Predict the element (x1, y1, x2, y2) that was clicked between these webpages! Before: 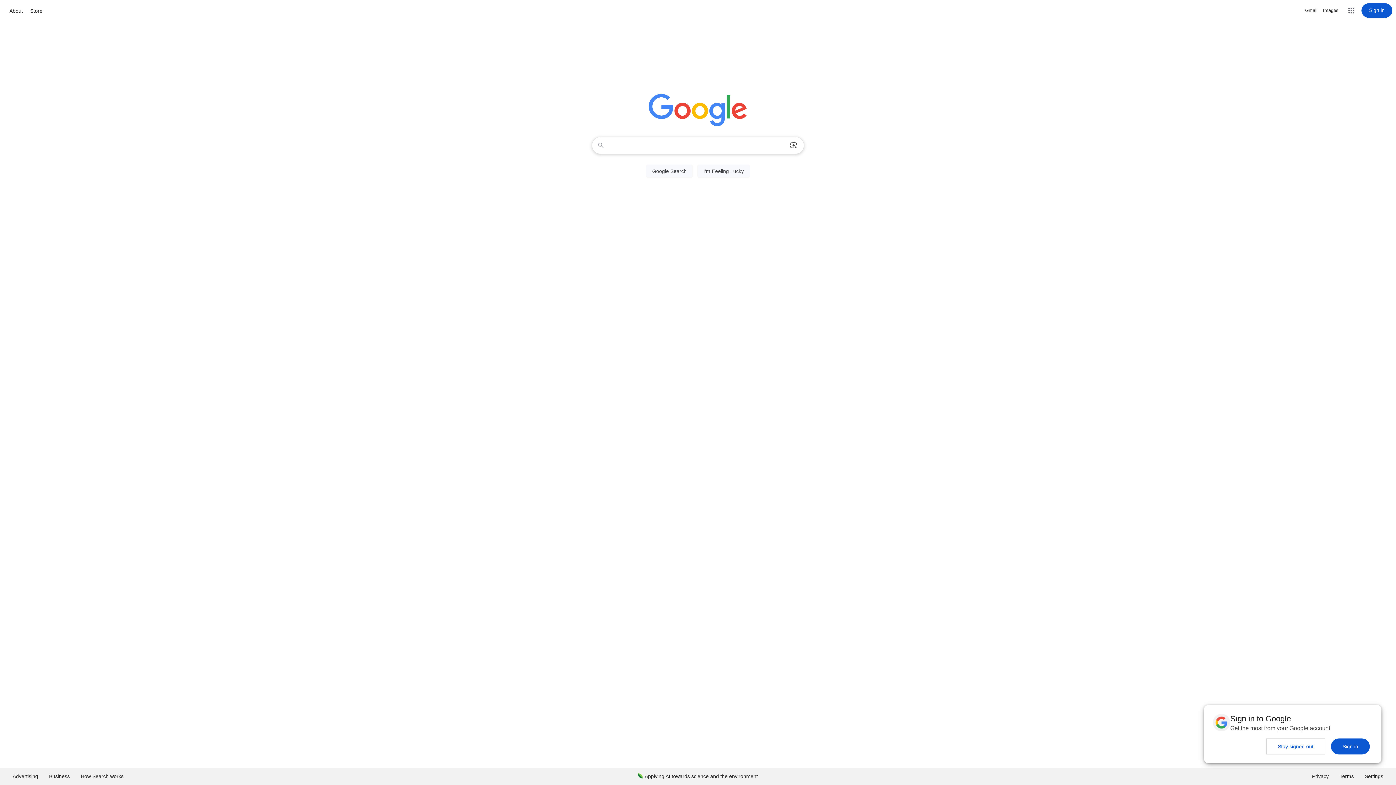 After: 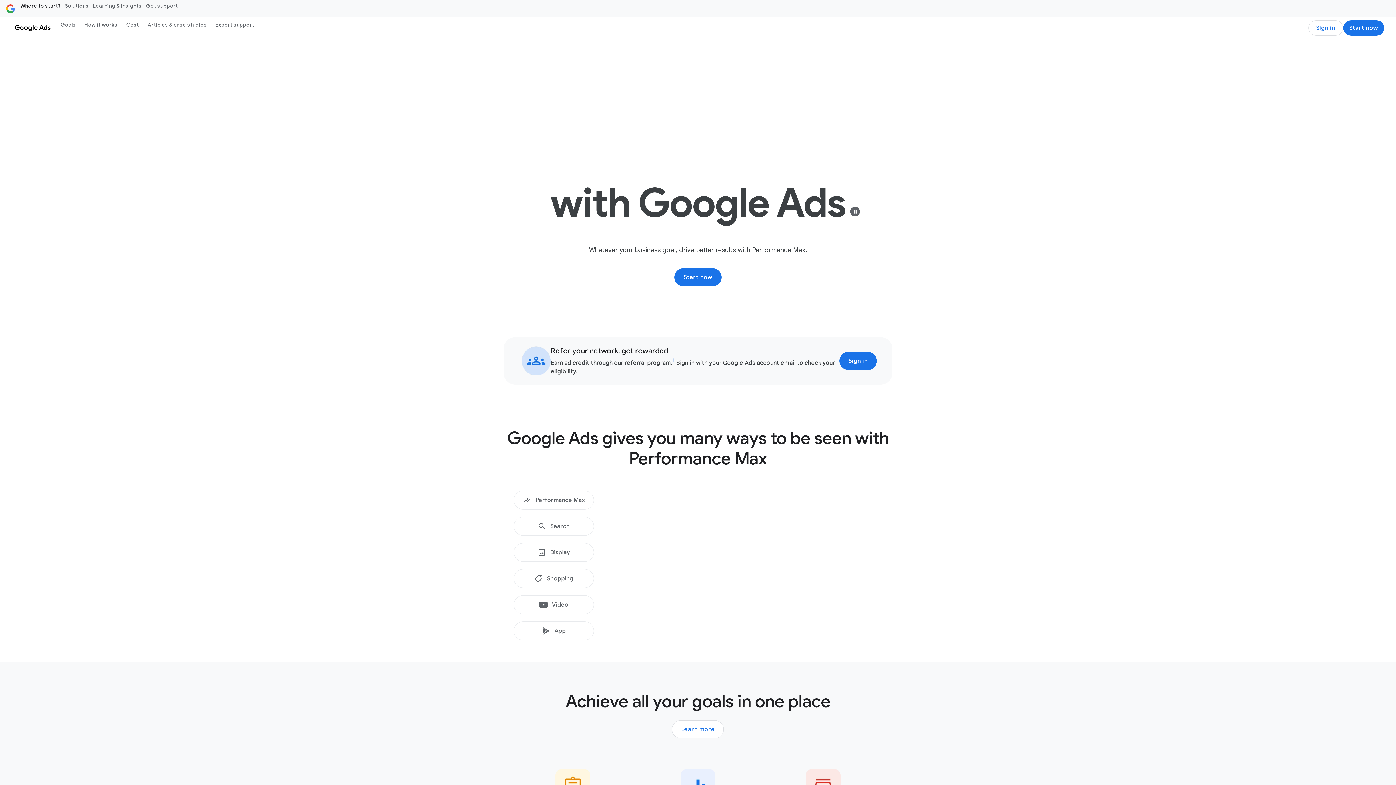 Action: bbox: (7, 768, 43, 785) label: Advertising